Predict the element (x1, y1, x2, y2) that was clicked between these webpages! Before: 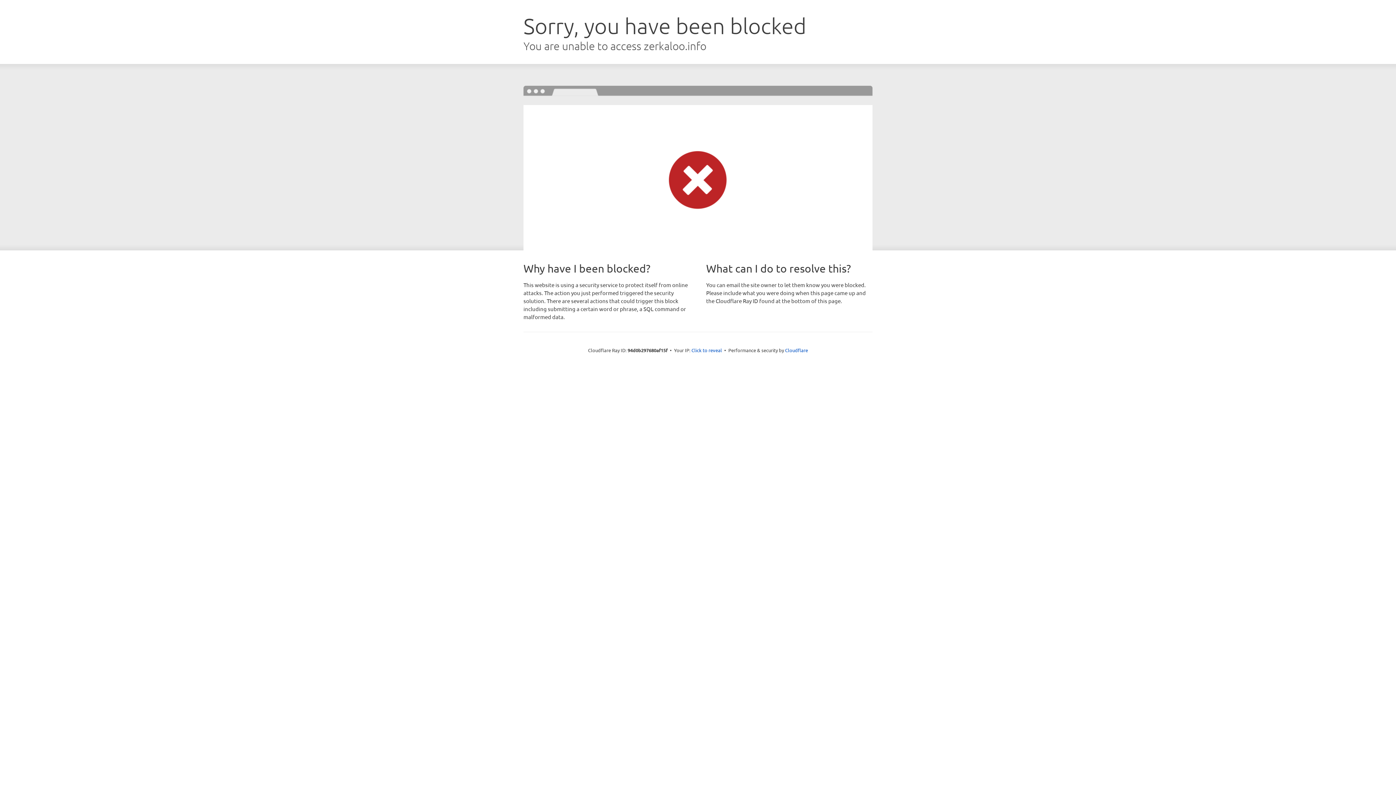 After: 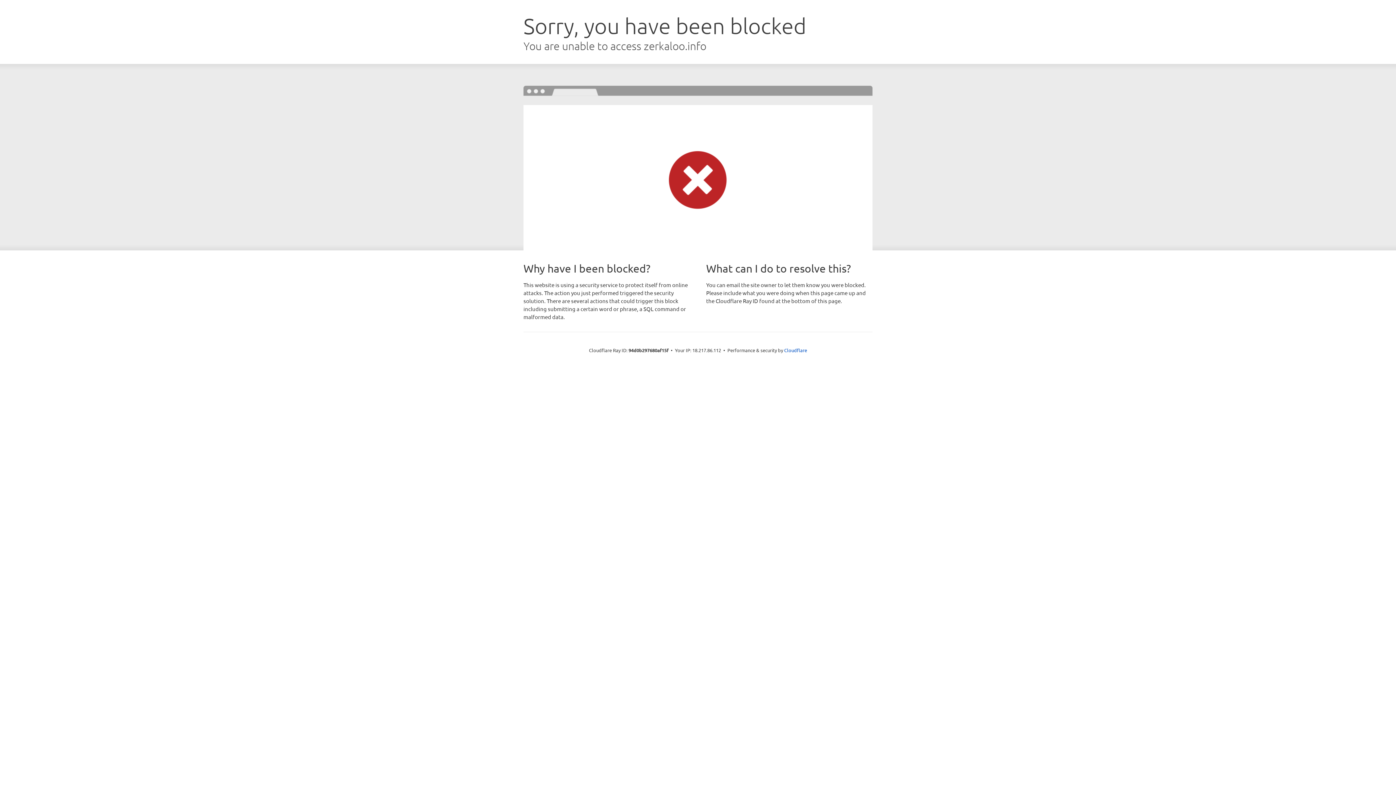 Action: label: Click to reveal bbox: (691, 346, 722, 353)